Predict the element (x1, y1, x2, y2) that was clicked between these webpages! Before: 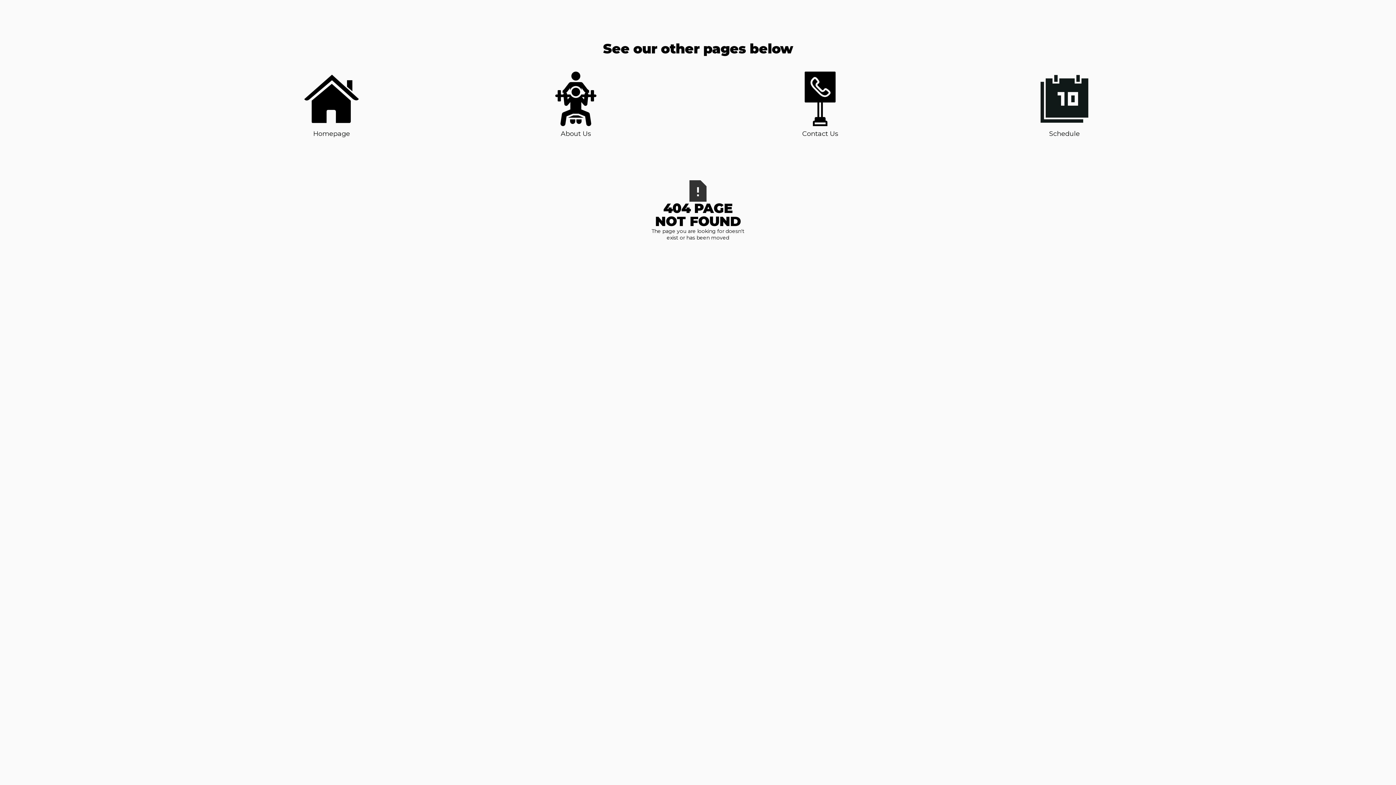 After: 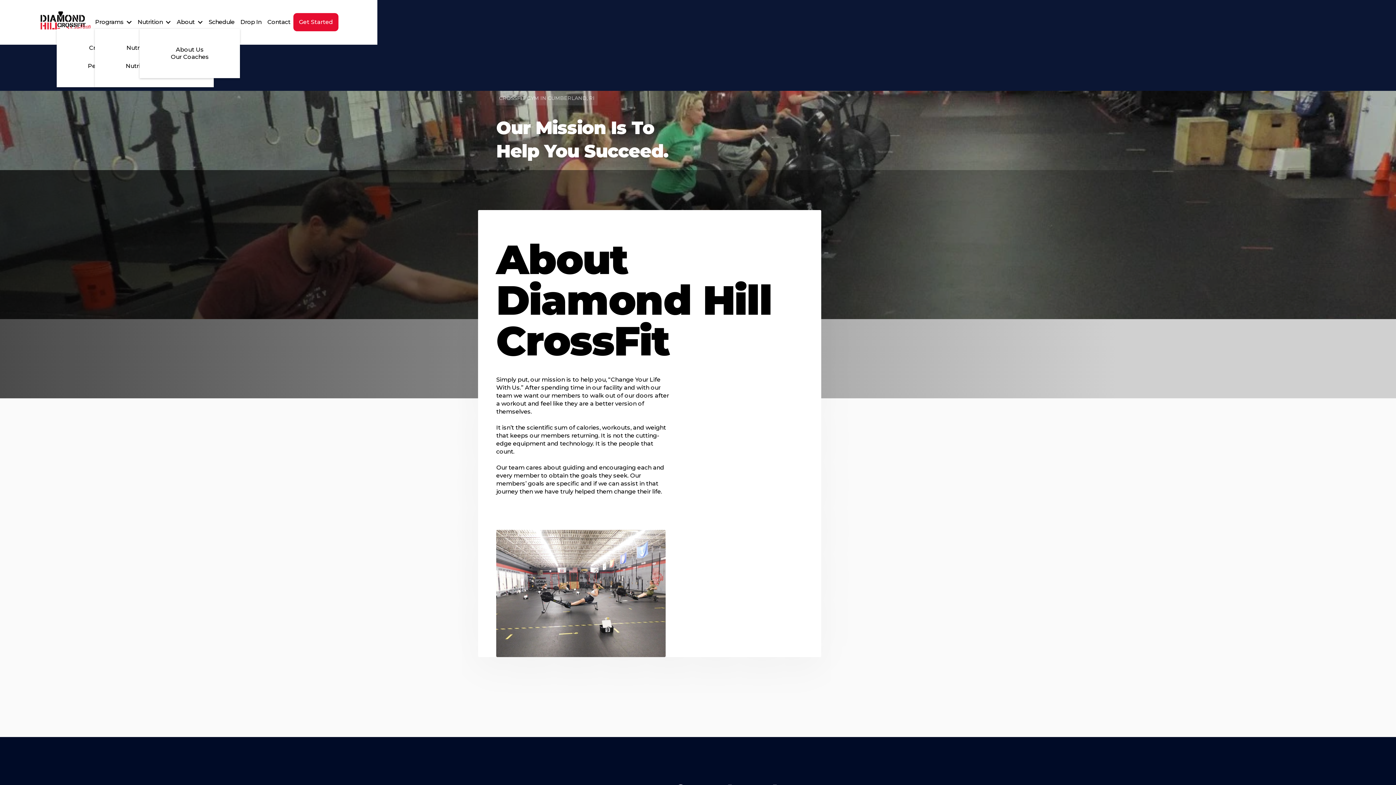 Action: bbox: (548, 71, 603, 138) label: About Us